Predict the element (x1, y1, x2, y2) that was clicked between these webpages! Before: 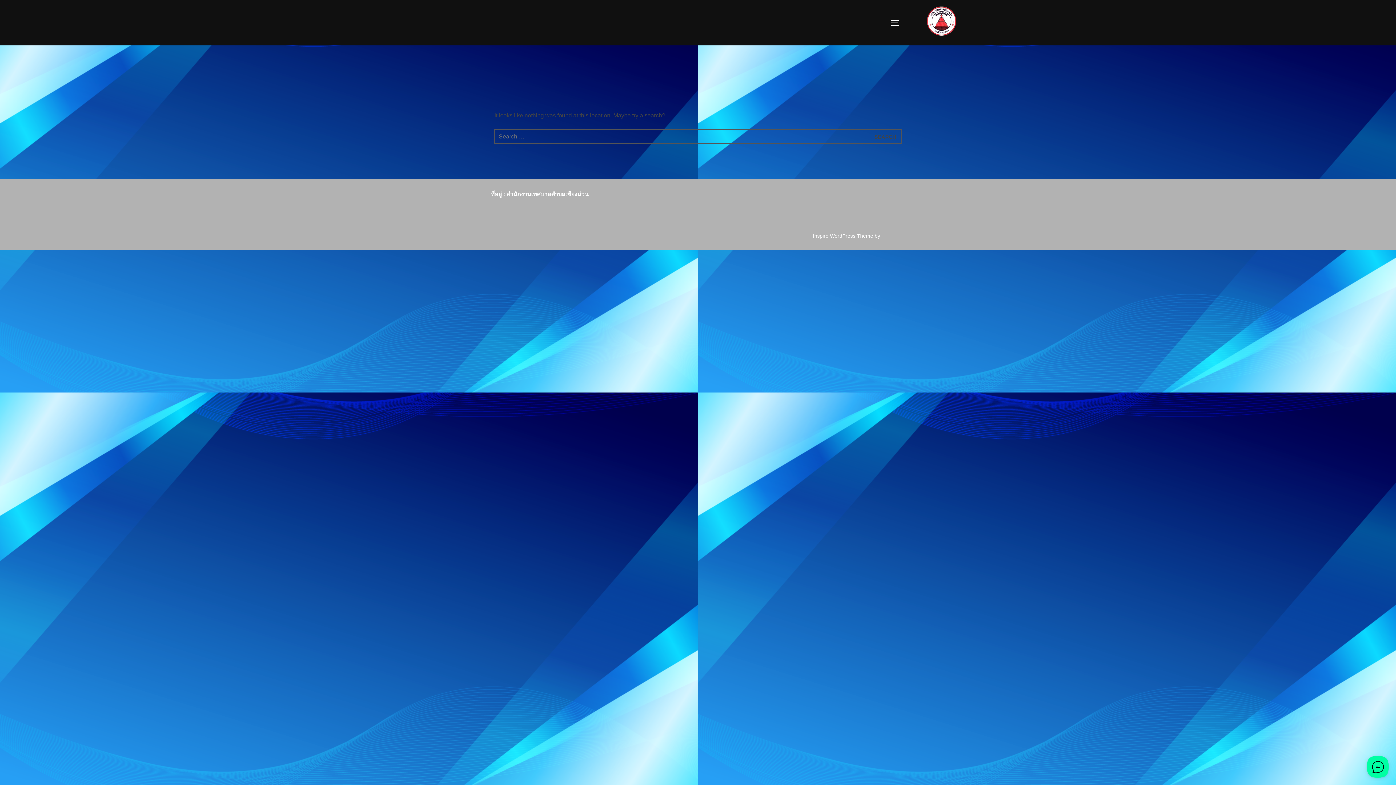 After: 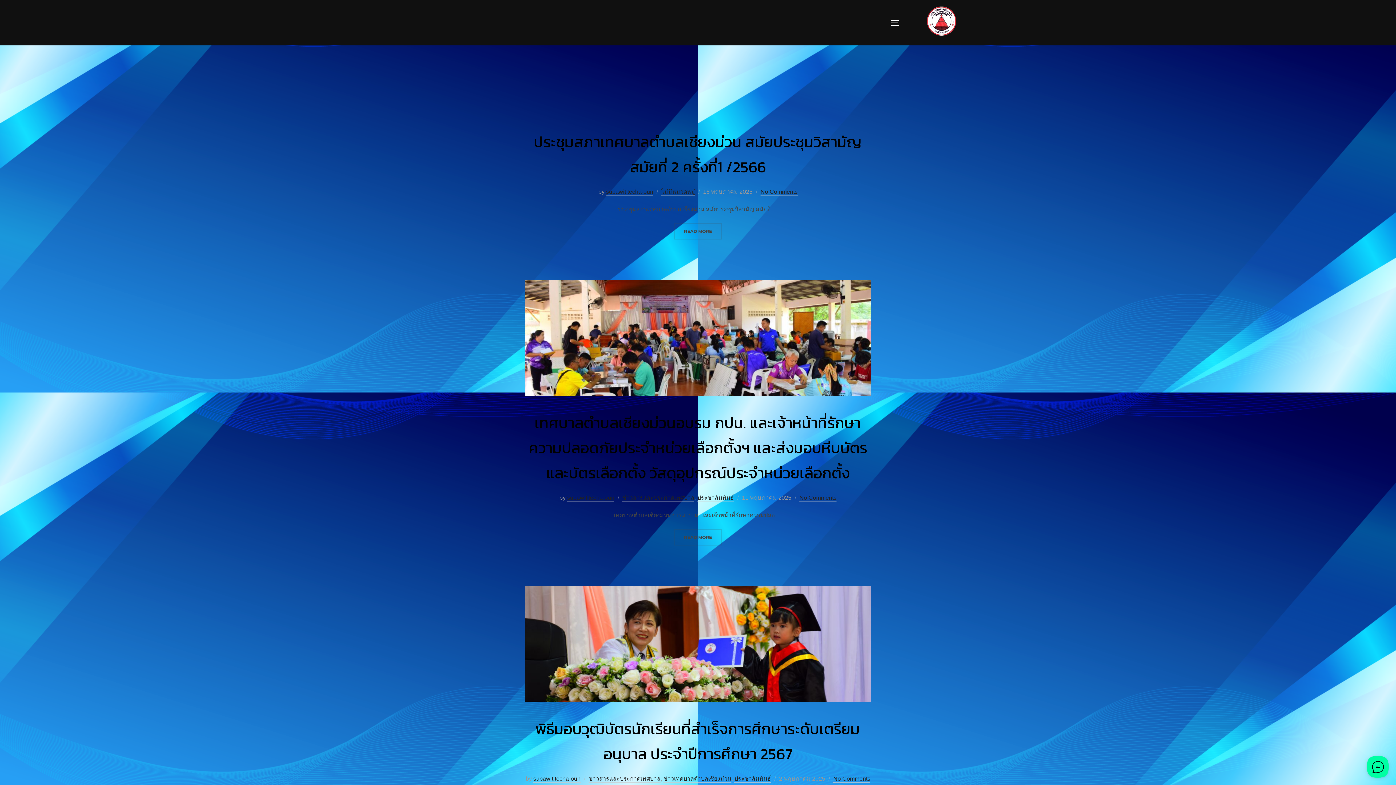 Action: label: SEARCH bbox: (869, 129, 901, 144)